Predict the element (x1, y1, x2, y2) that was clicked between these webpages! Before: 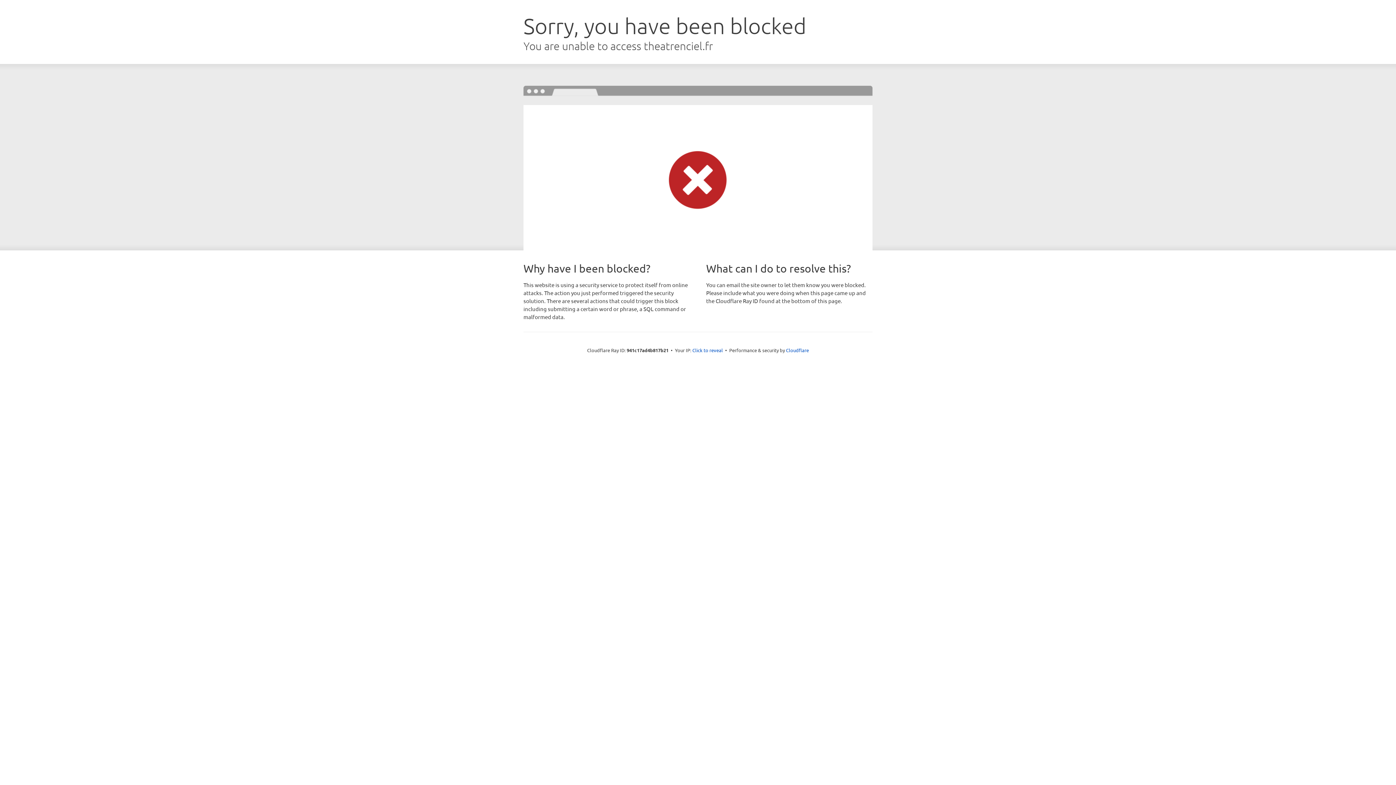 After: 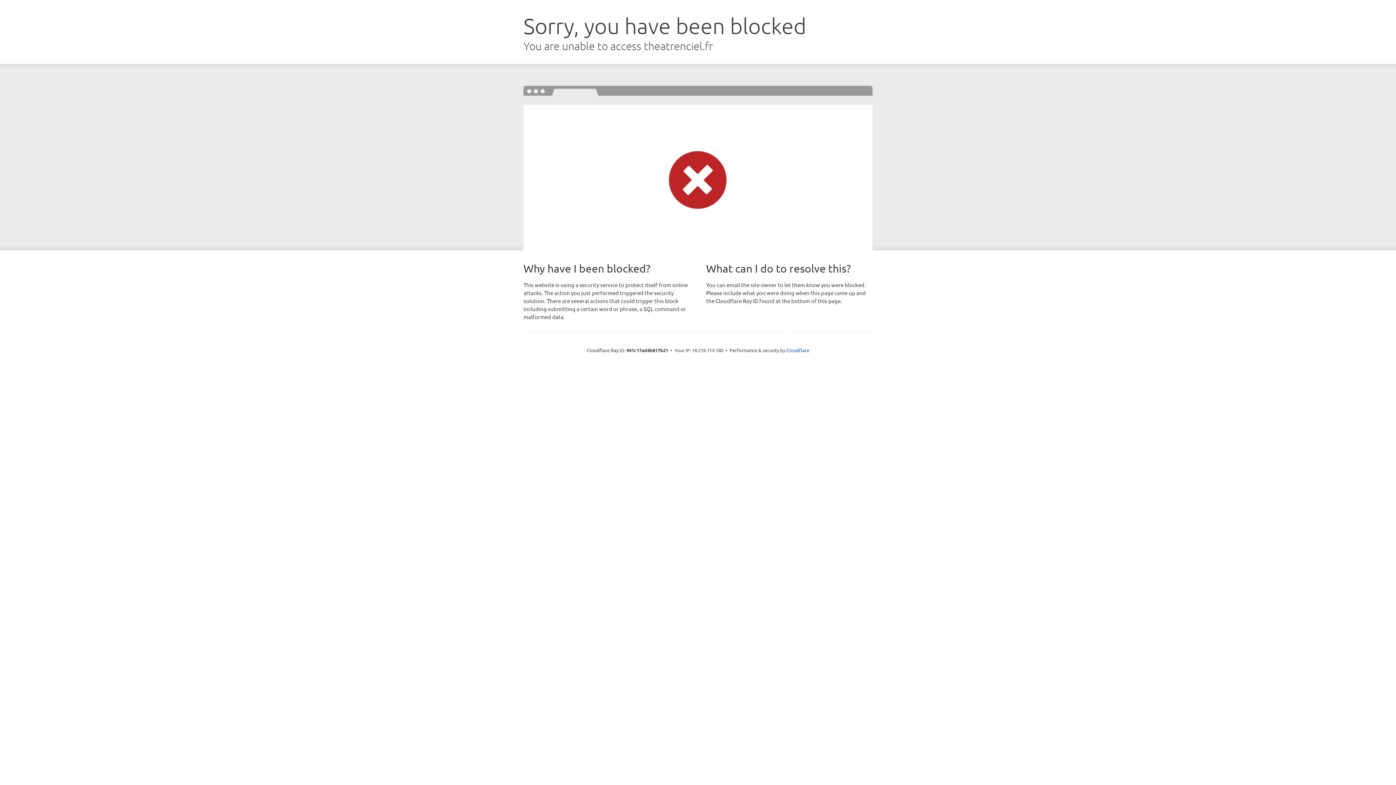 Action: label: Click to reveal bbox: (692, 346, 723, 353)